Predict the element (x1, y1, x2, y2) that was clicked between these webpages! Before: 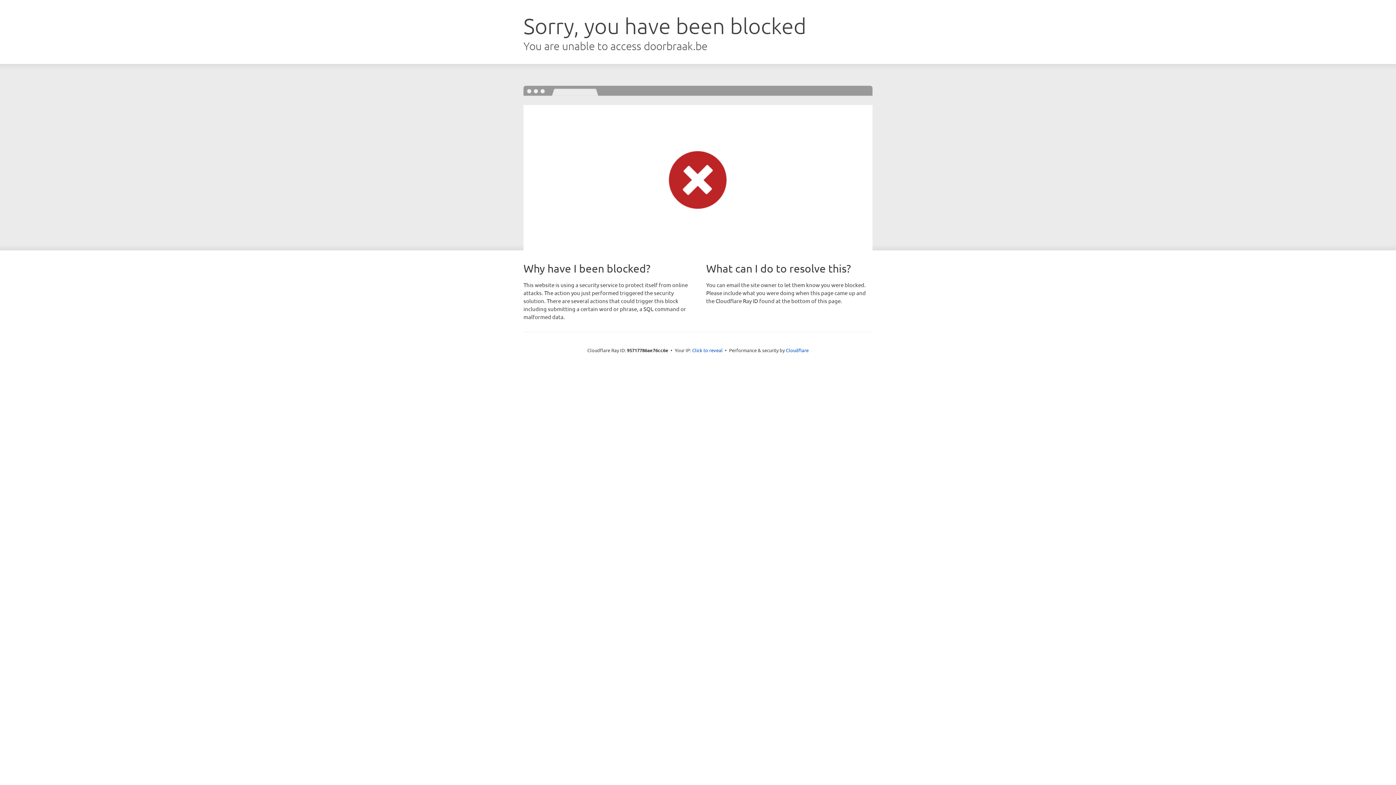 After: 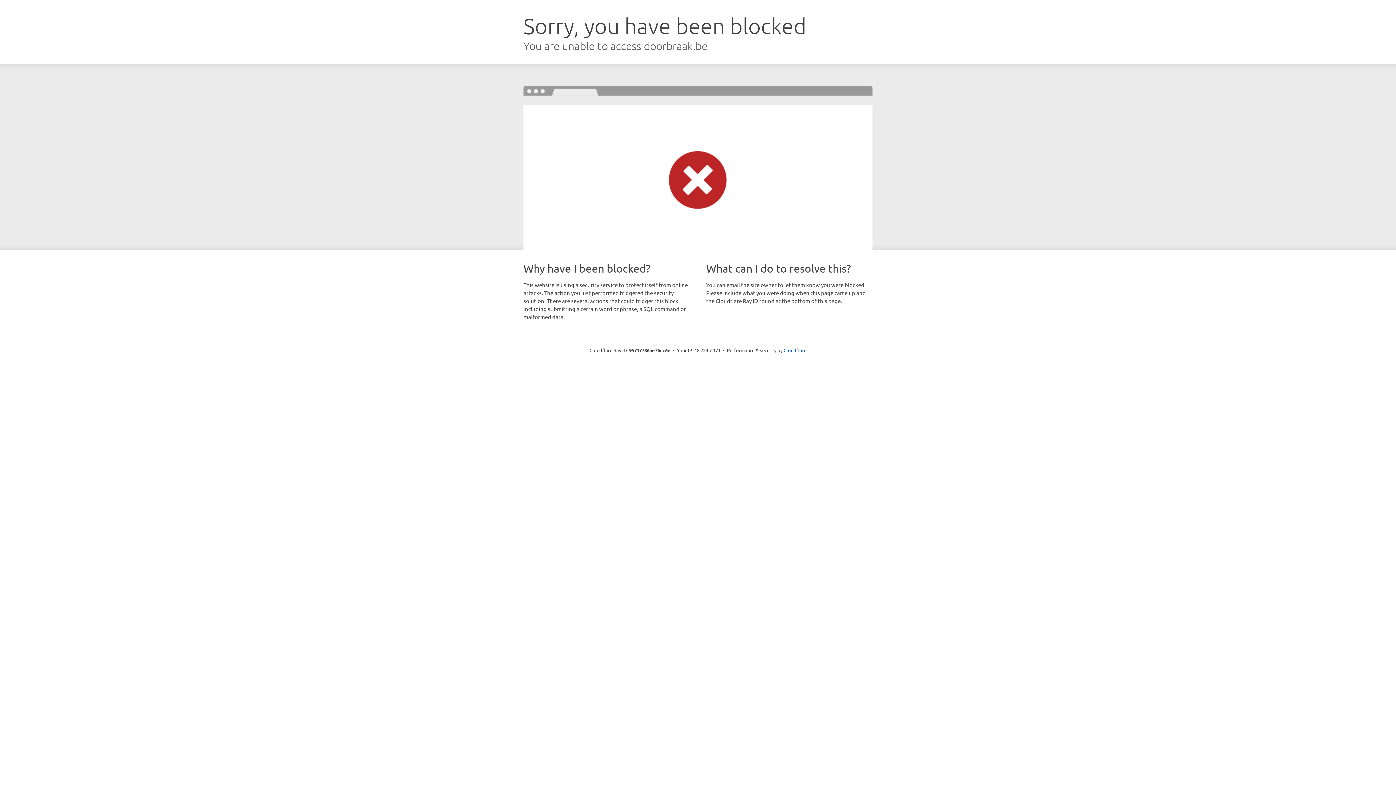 Action: bbox: (692, 346, 722, 353) label: Click to reveal